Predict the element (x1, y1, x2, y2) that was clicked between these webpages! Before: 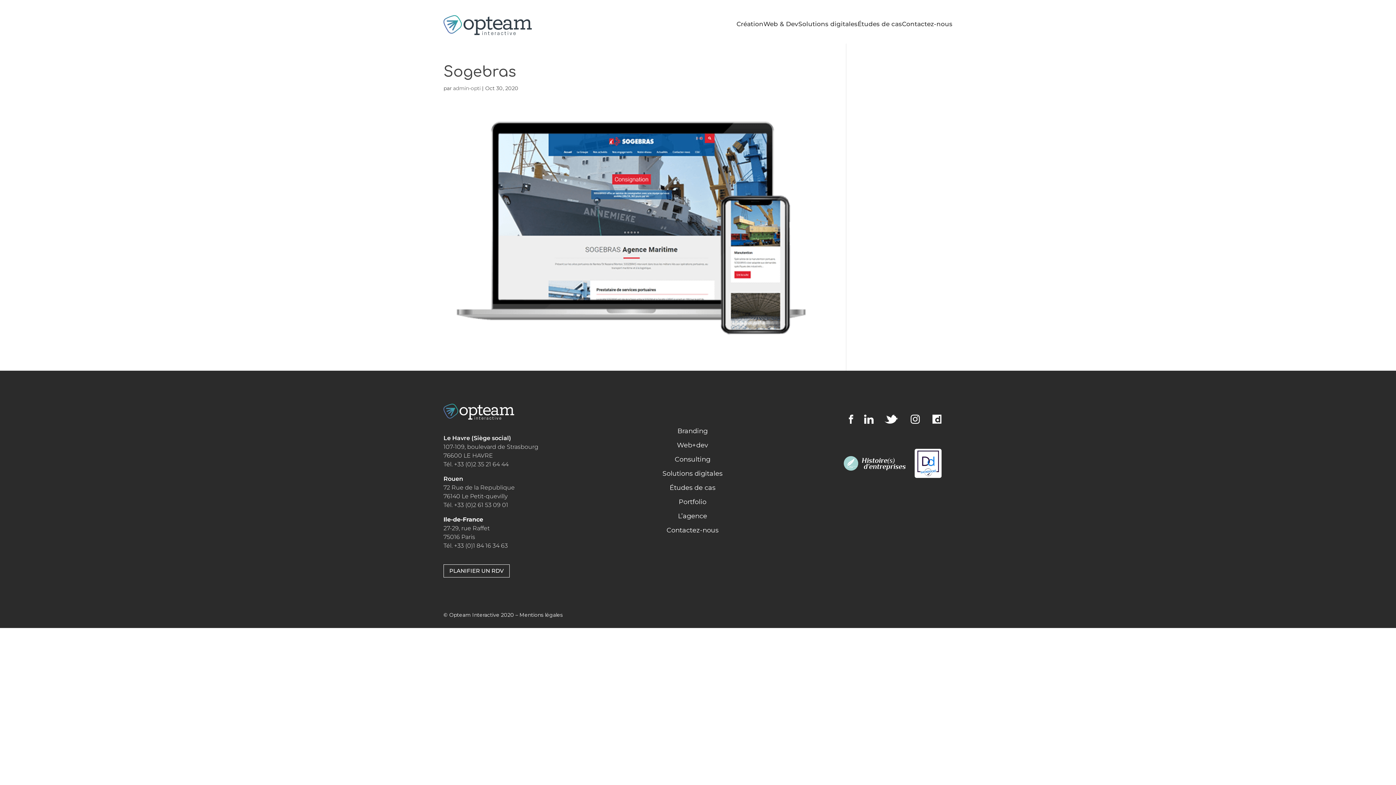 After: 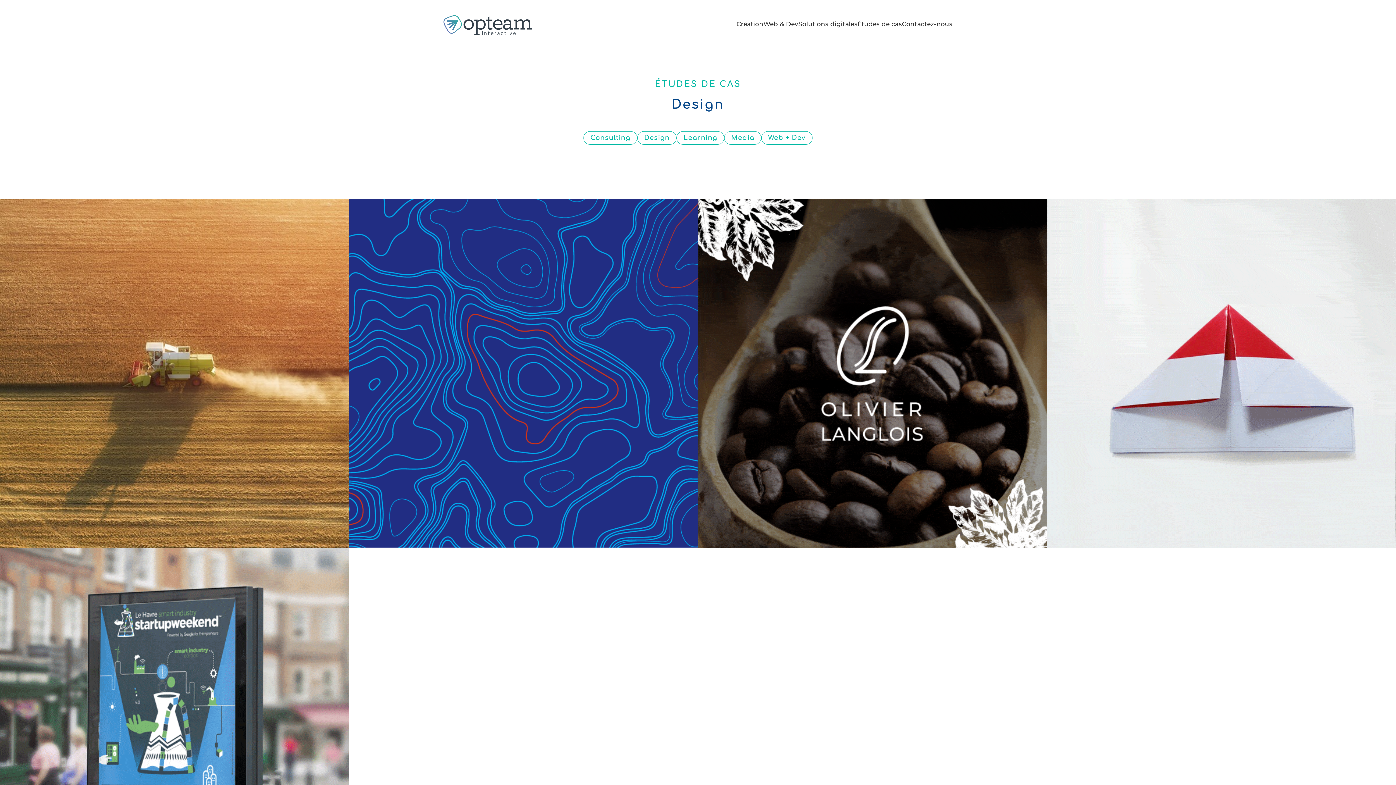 Action: label: Design bbox: (857, 77, 881, 90)